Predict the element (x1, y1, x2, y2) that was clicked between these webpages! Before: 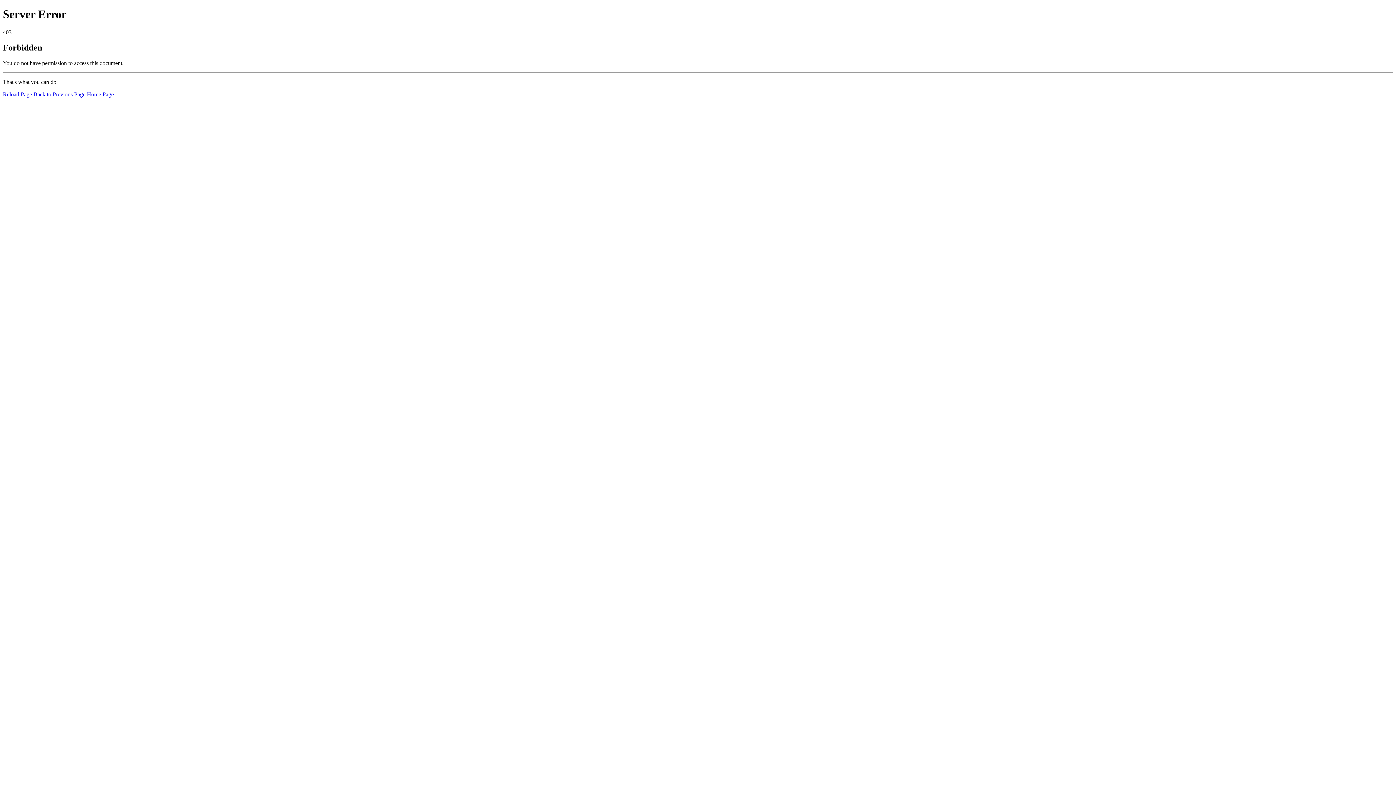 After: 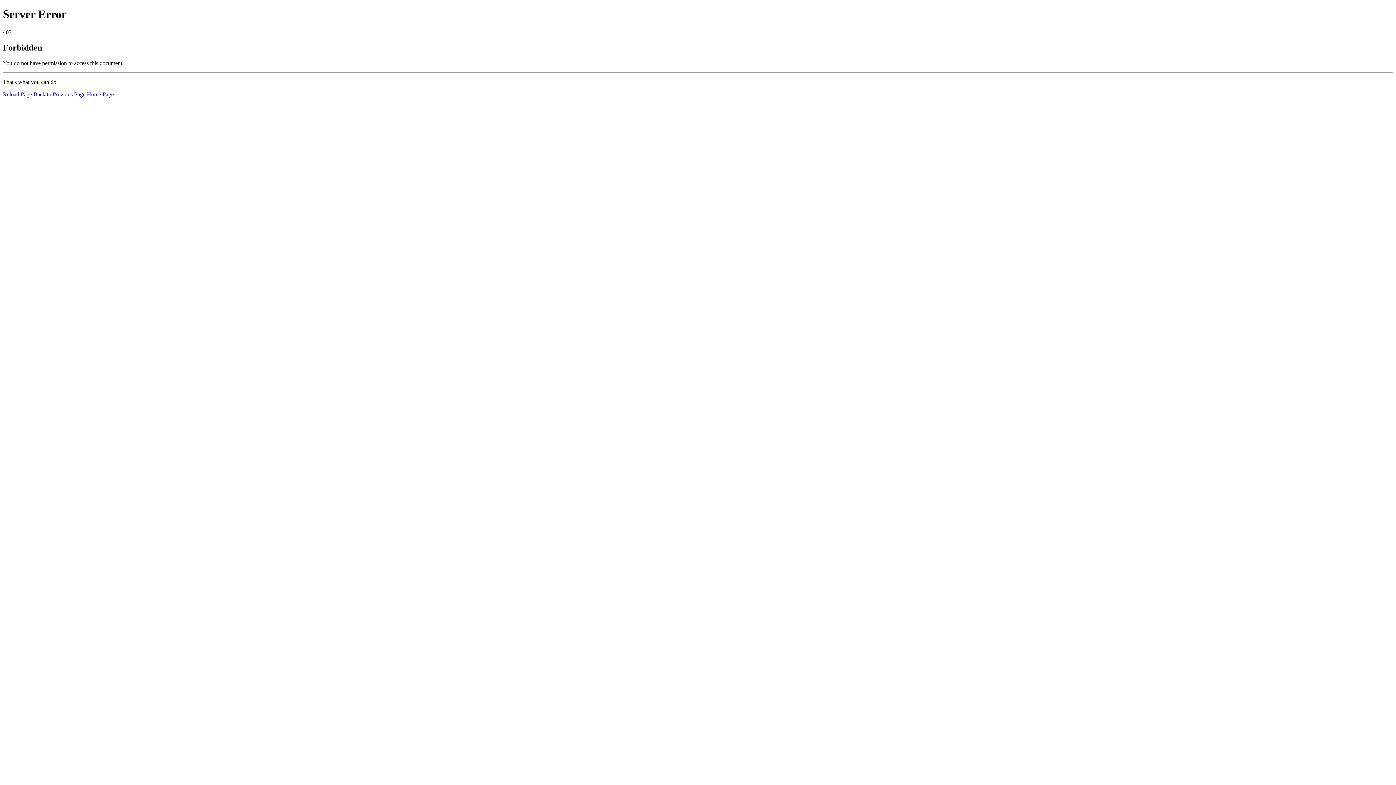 Action: bbox: (2, 91, 32, 97) label: Reload Page